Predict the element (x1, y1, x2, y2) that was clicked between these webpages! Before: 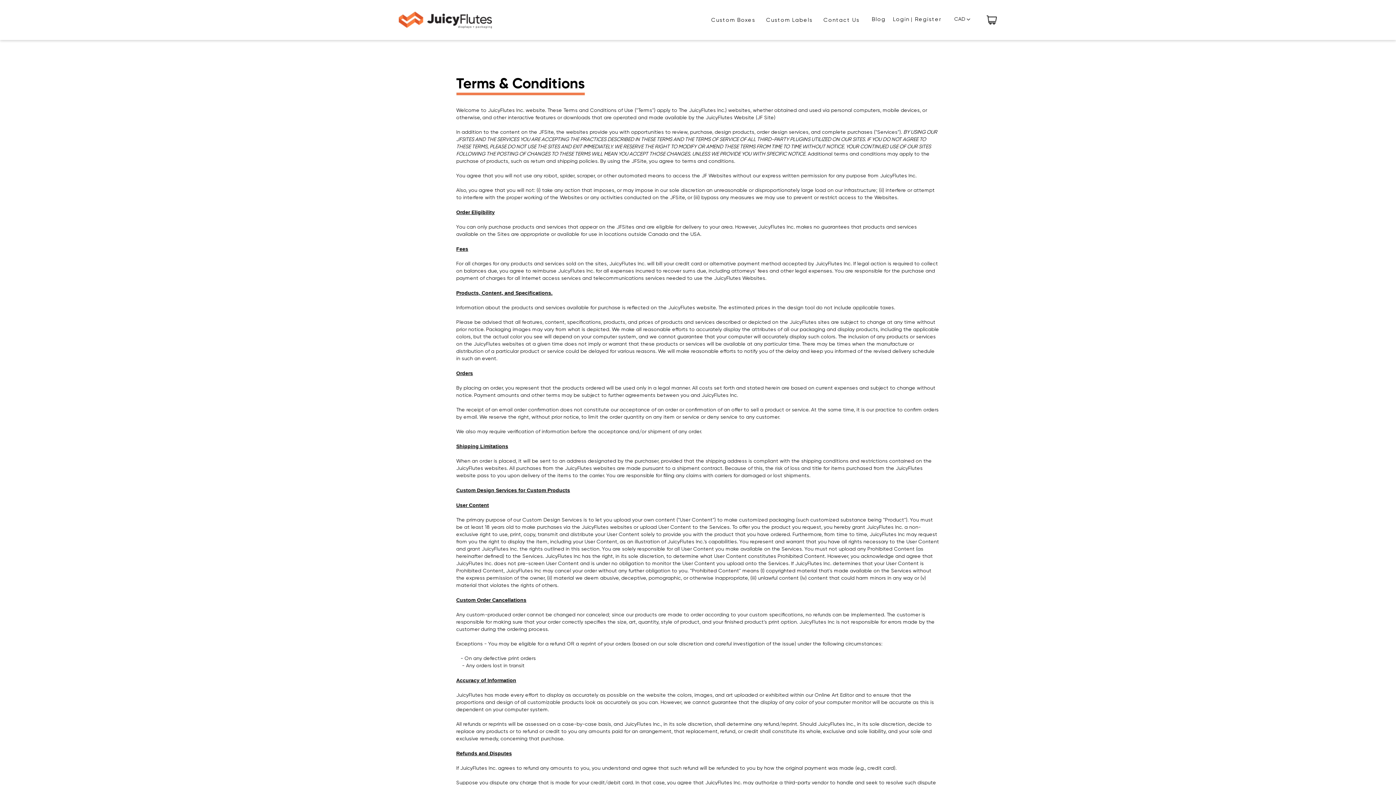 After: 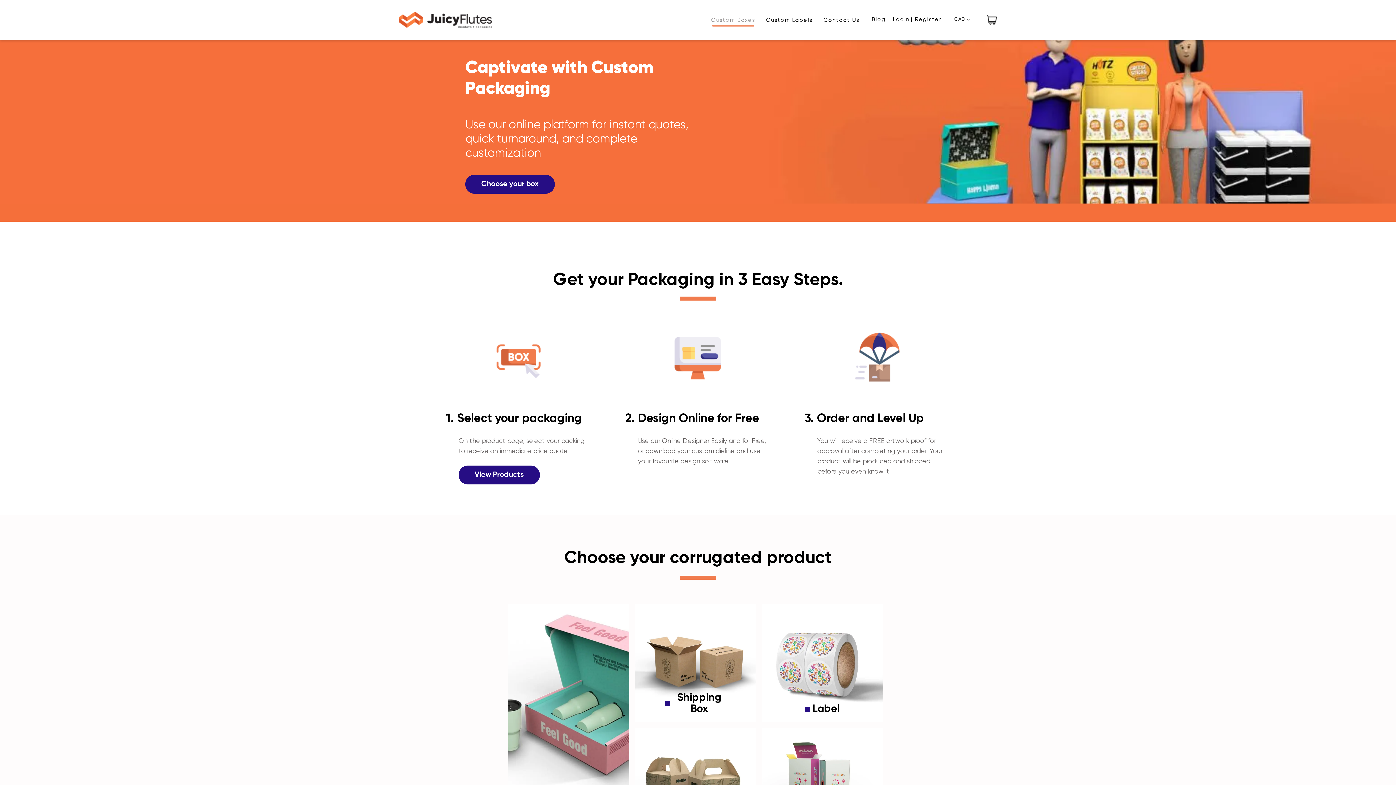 Action: bbox: (398, 11, 492, 28) label: store logo